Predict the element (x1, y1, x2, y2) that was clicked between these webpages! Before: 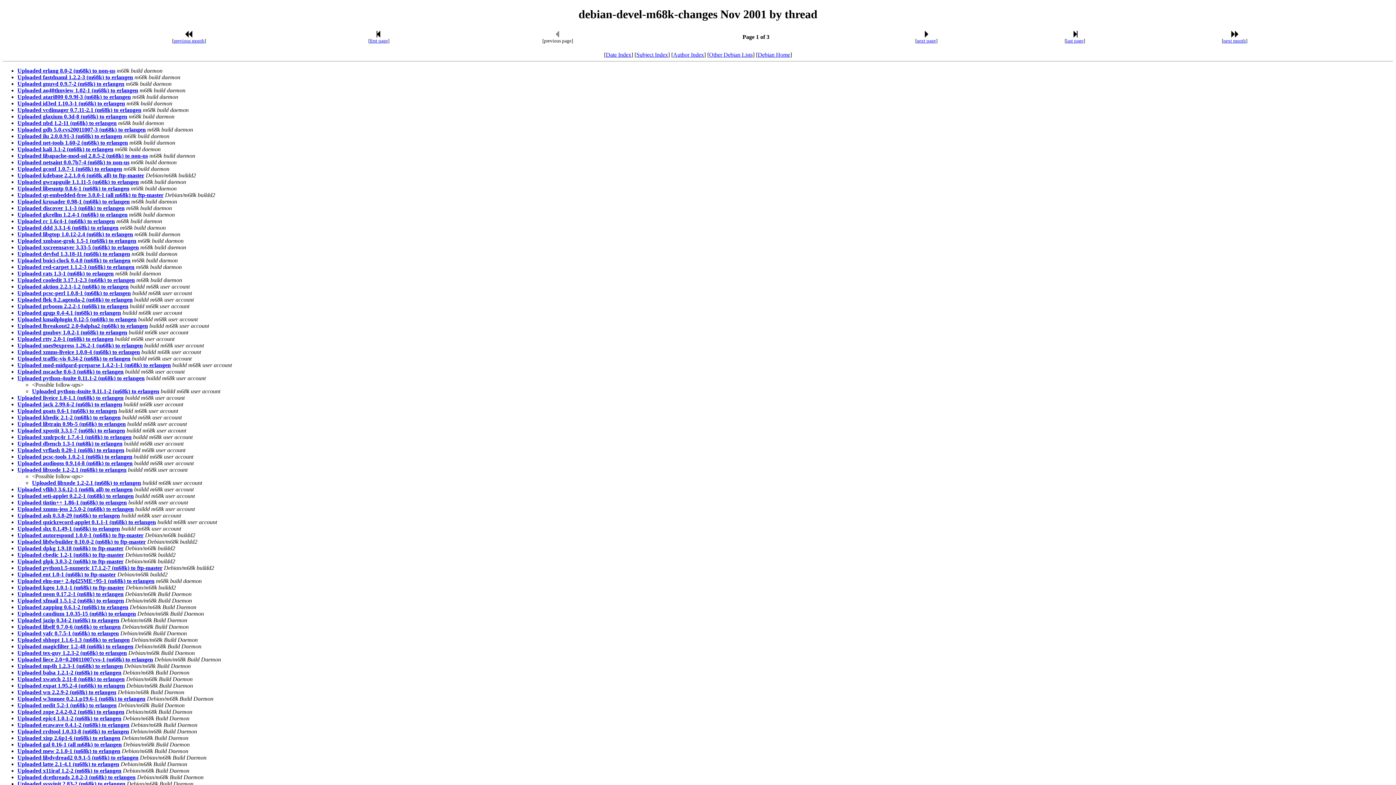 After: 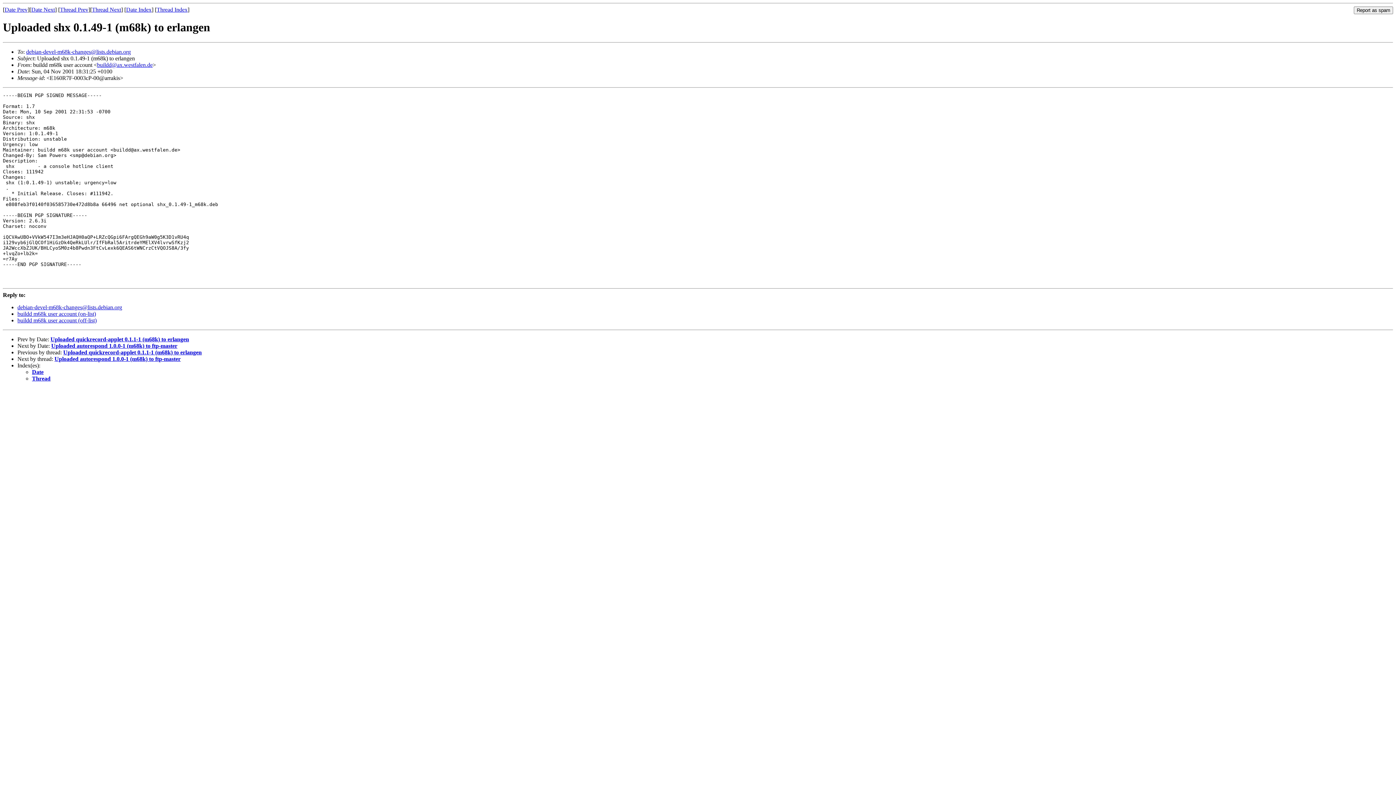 Action: label: Uploaded shx 0.1.49-1 (m68k) to erlangen bbox: (17, 525, 120, 531)